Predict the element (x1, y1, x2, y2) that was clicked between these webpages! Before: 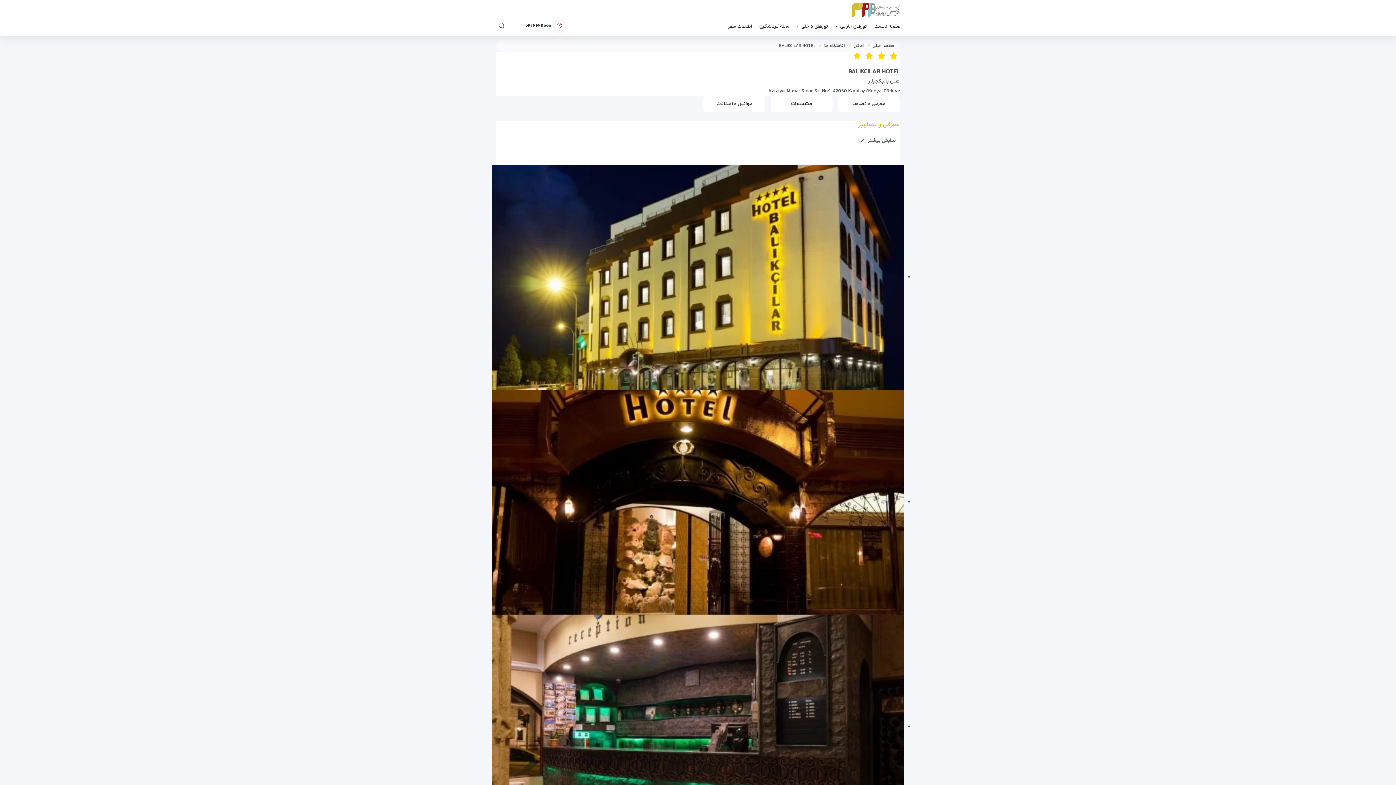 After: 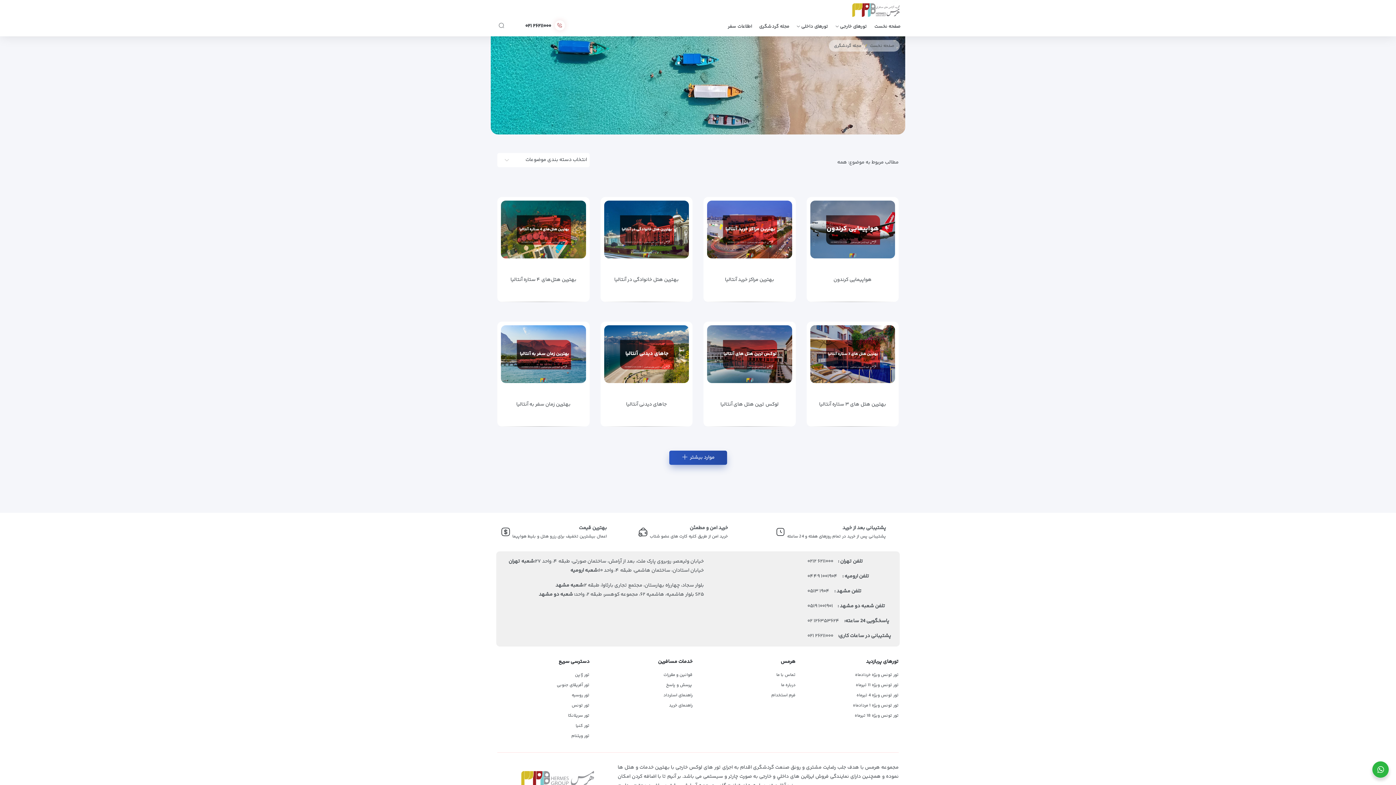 Action: bbox: (755, 18, 793, 34) label: مجله گردشگری